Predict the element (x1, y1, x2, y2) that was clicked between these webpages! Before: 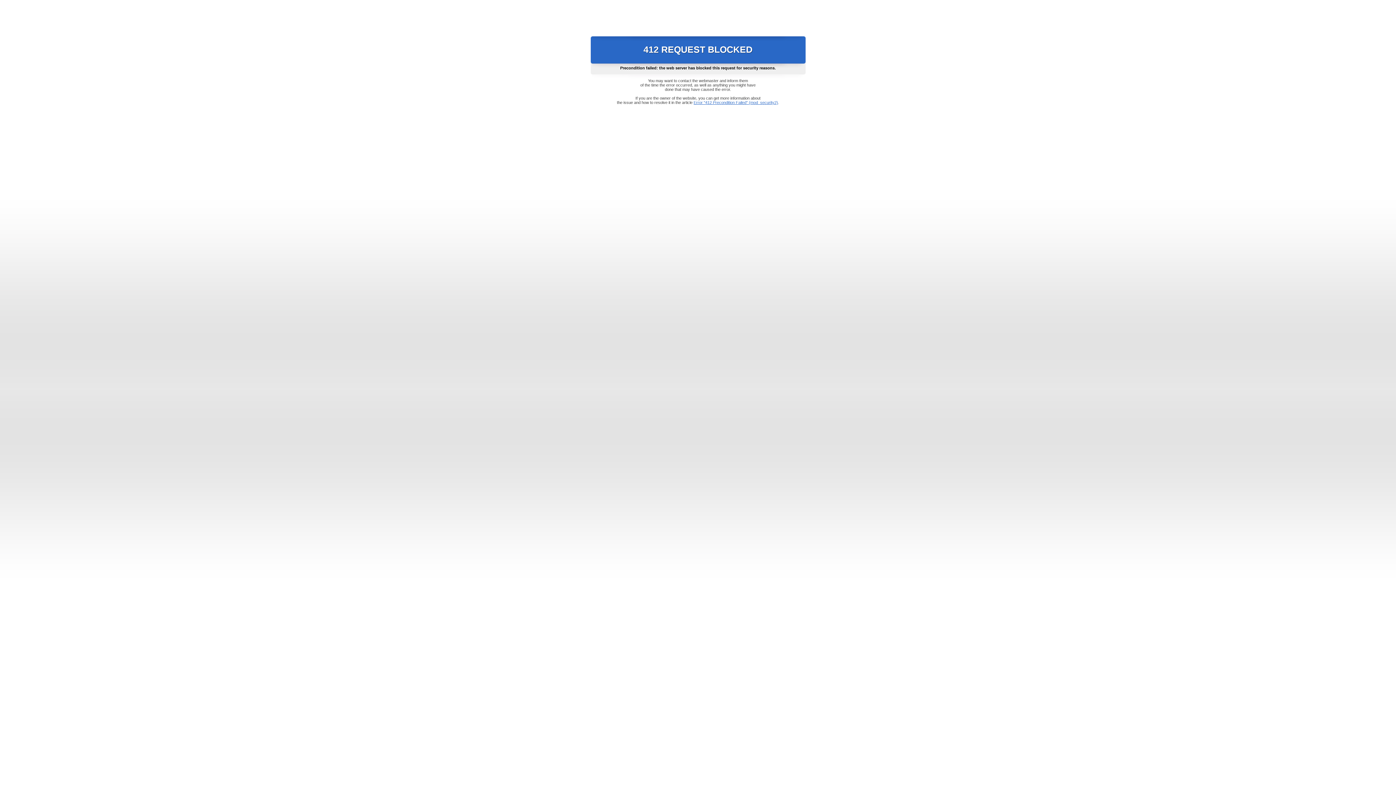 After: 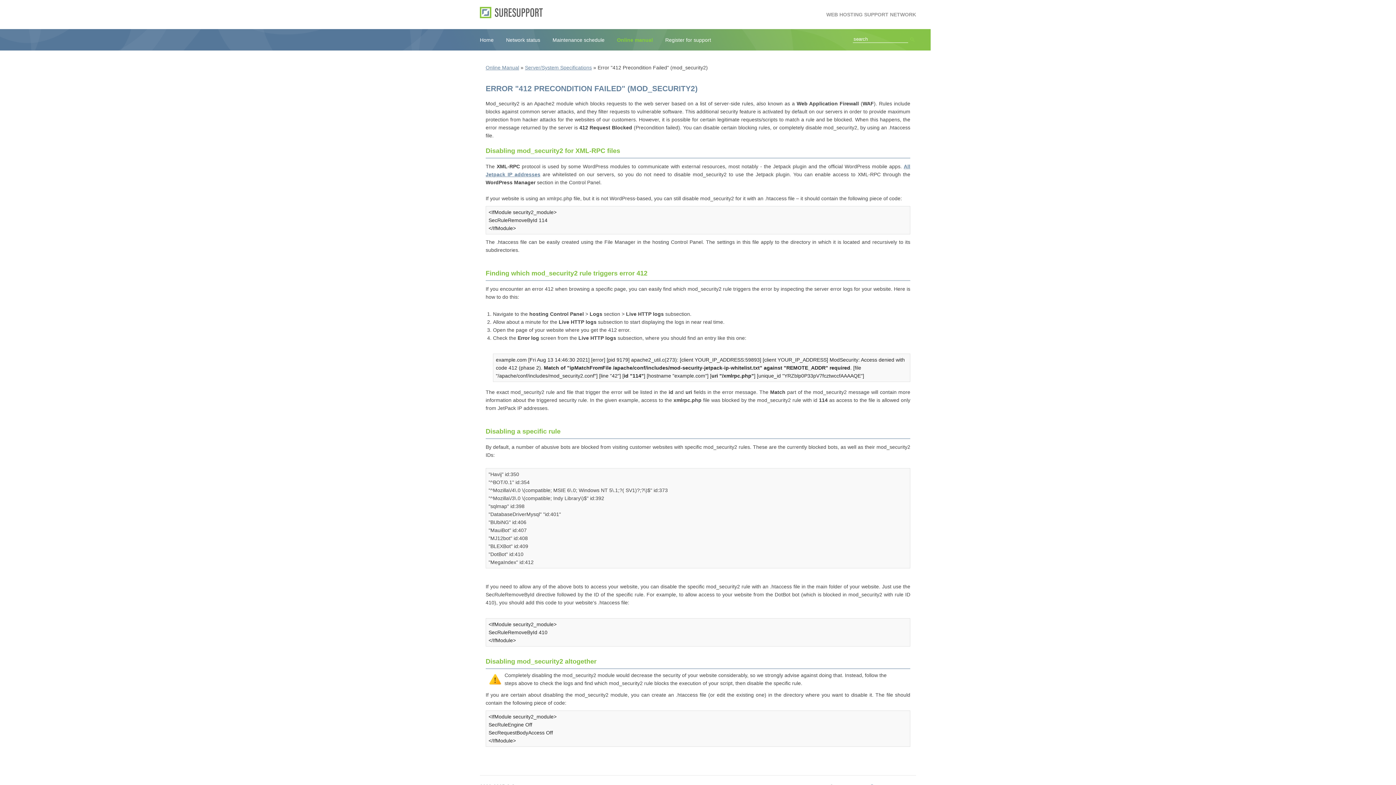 Action: label: Error "412 Precondition Failed" (mod_security2) bbox: (693, 100, 778, 104)